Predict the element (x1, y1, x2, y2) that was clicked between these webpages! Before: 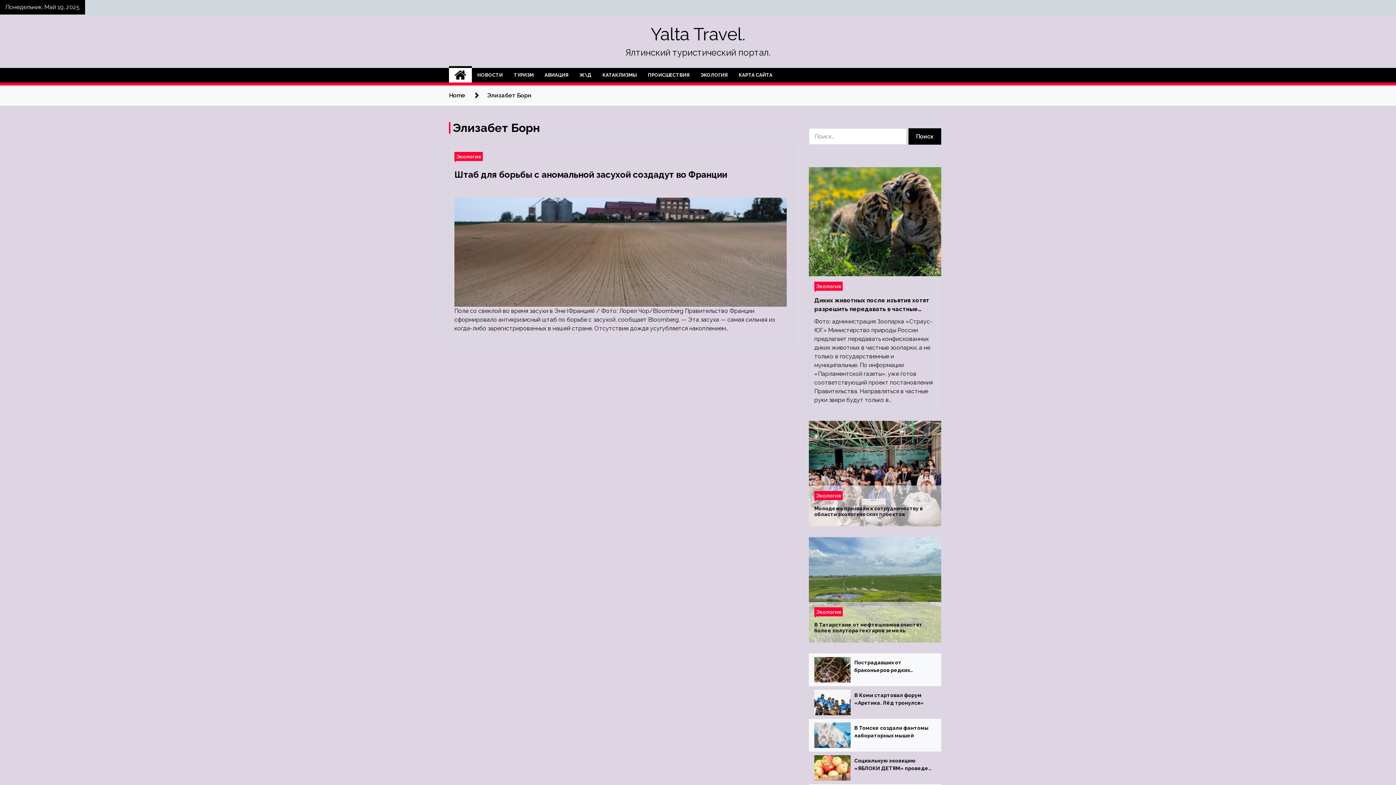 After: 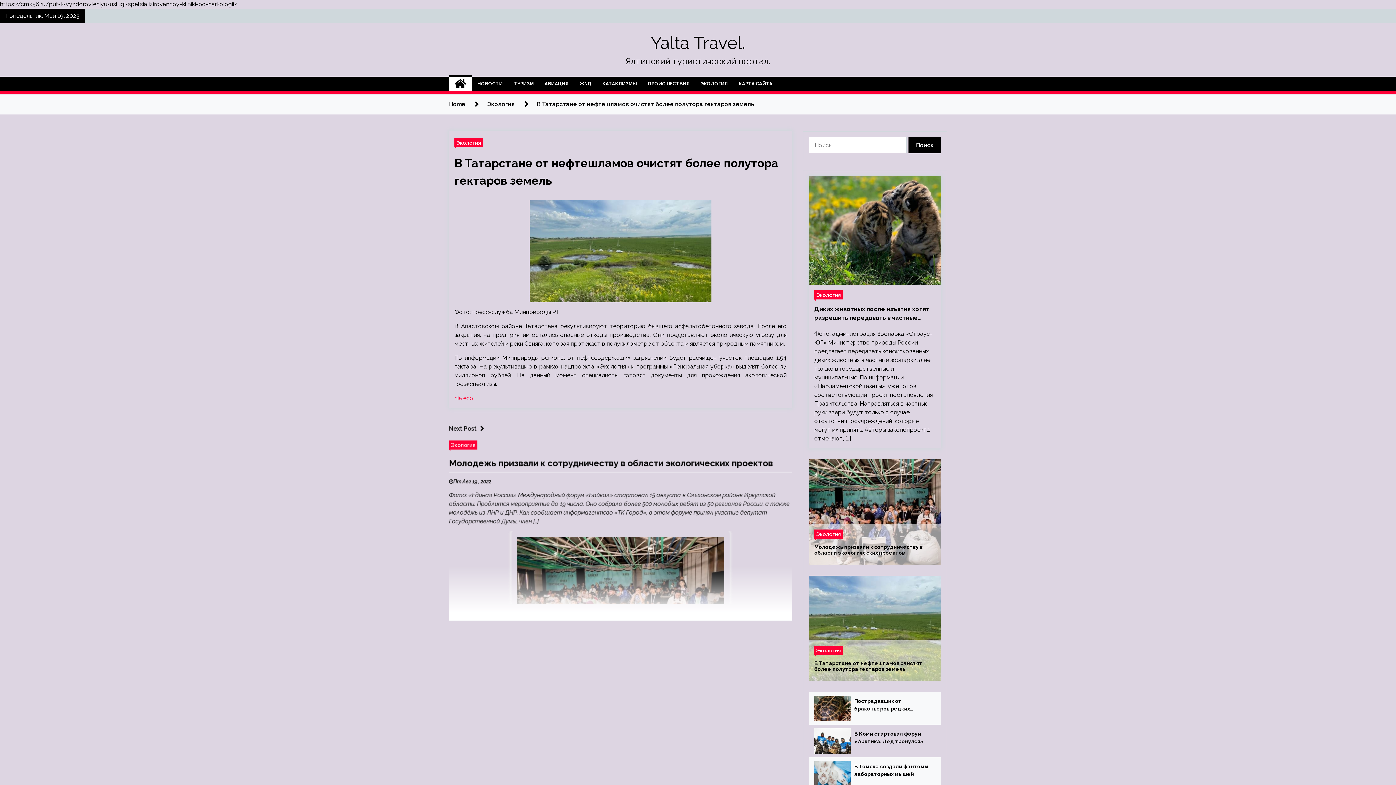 Action: bbox: (809, 537, 941, 642)